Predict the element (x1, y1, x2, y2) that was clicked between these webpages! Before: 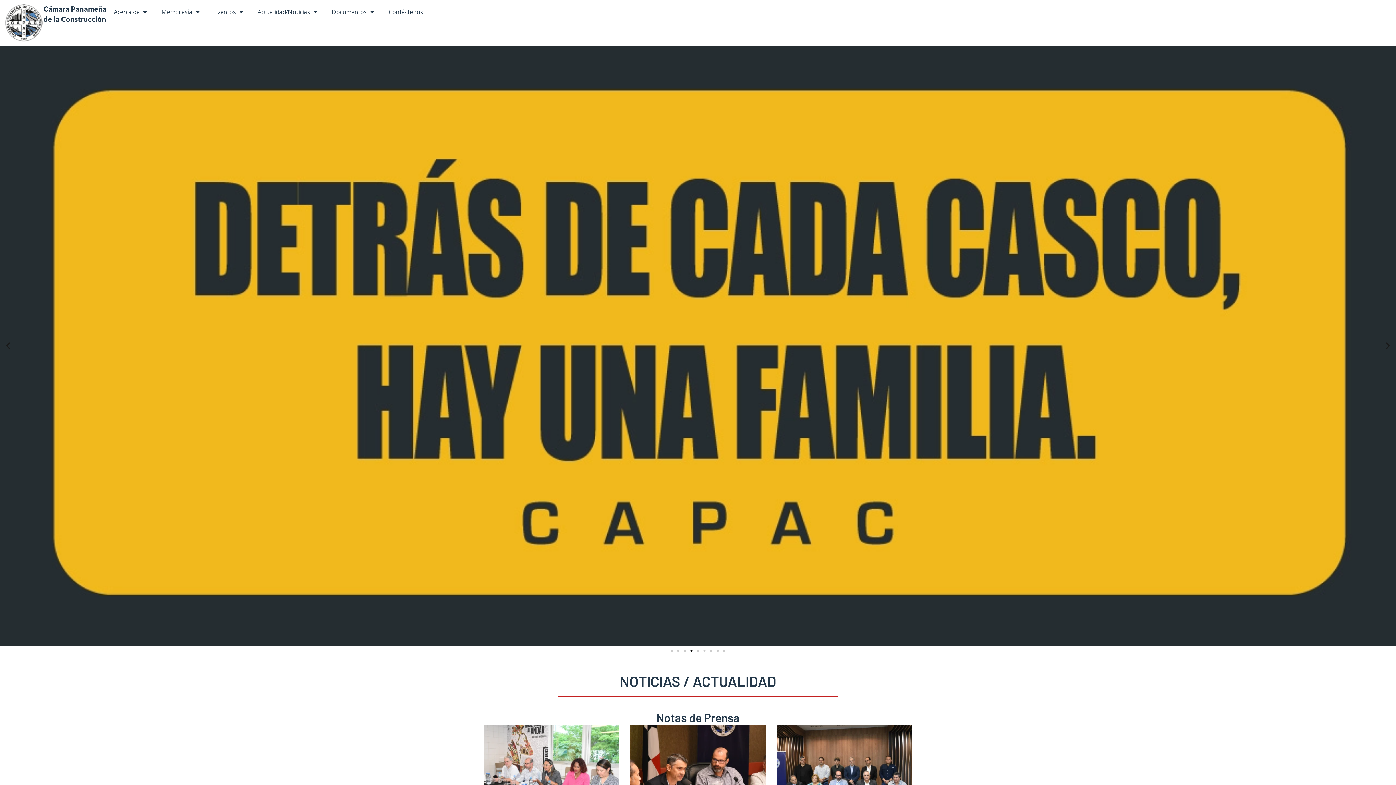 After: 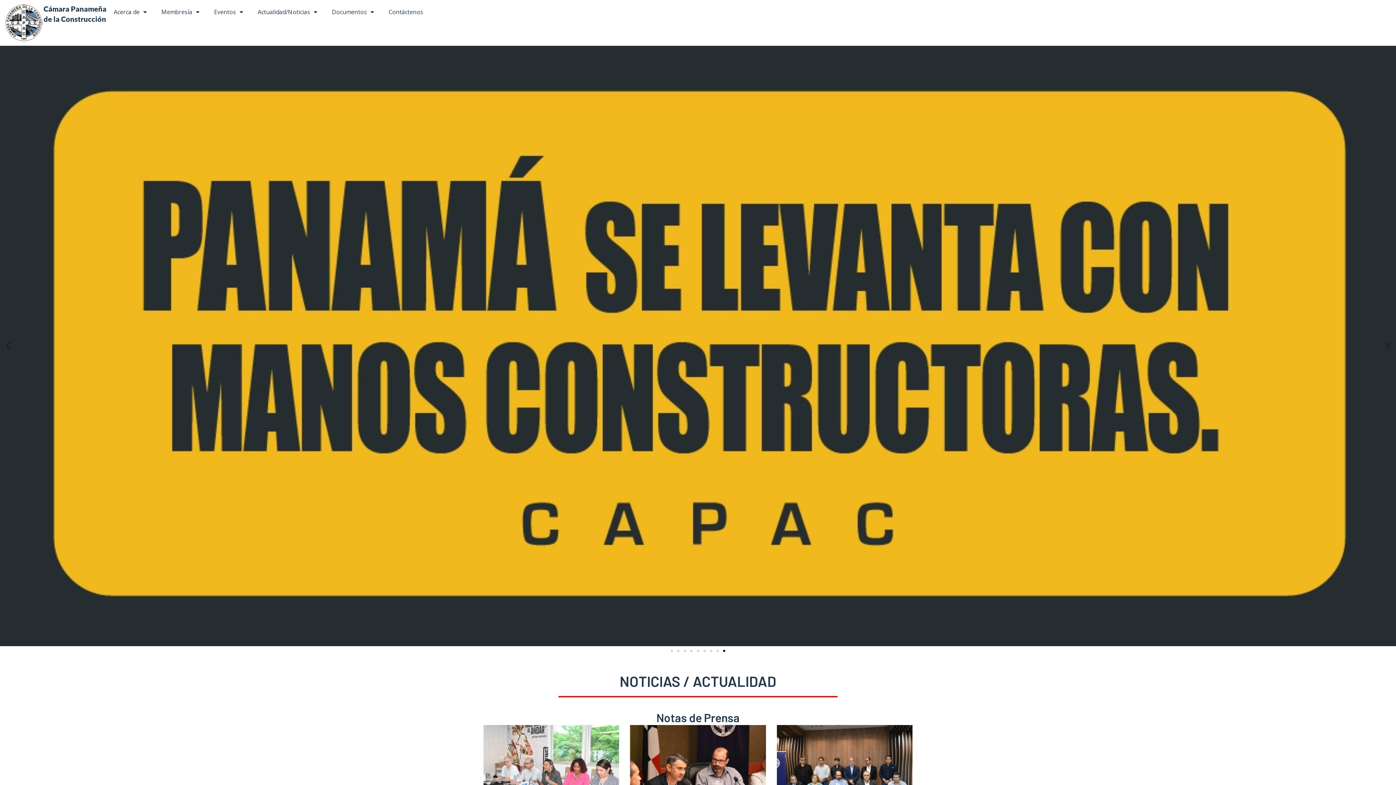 Action: bbox: (723, 650, 725, 652) label: Ir a la diapositiva 9